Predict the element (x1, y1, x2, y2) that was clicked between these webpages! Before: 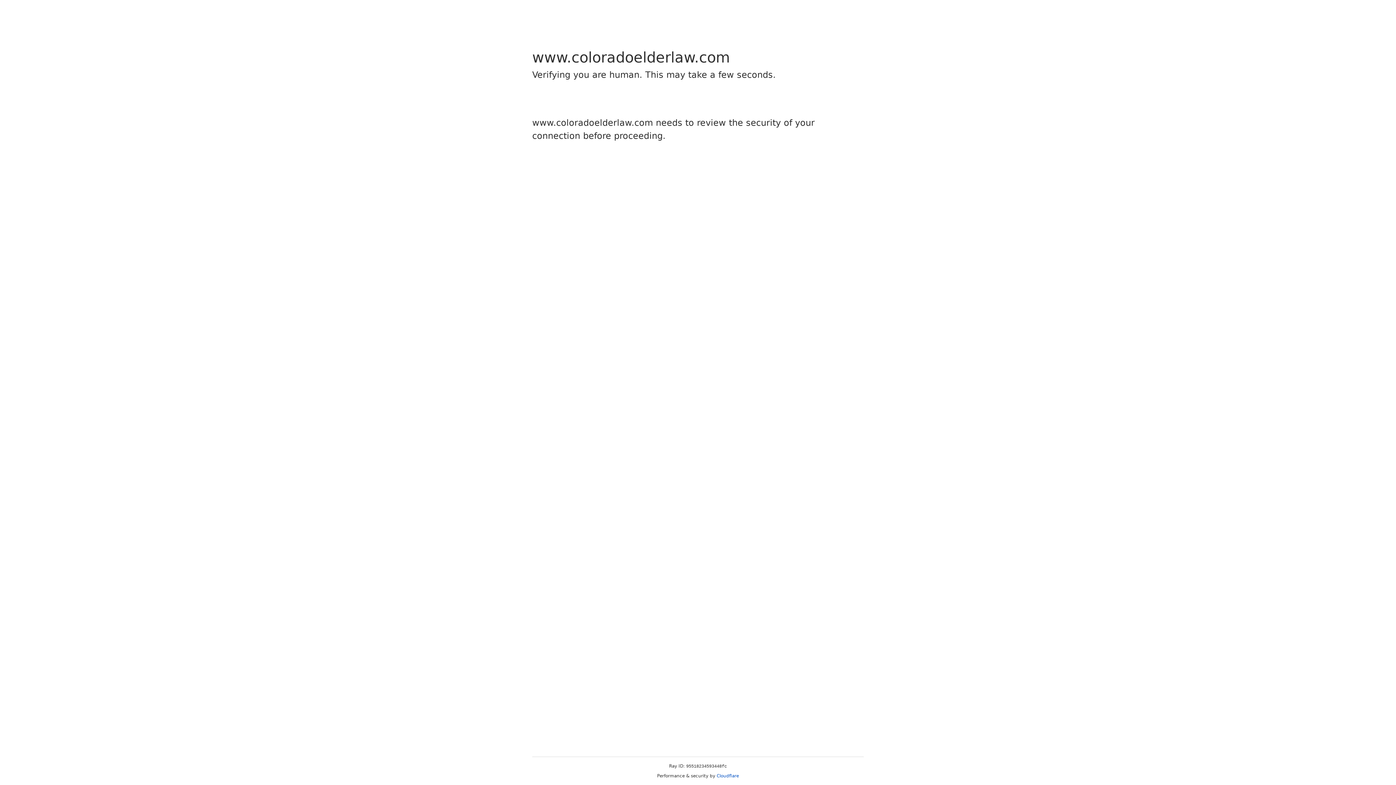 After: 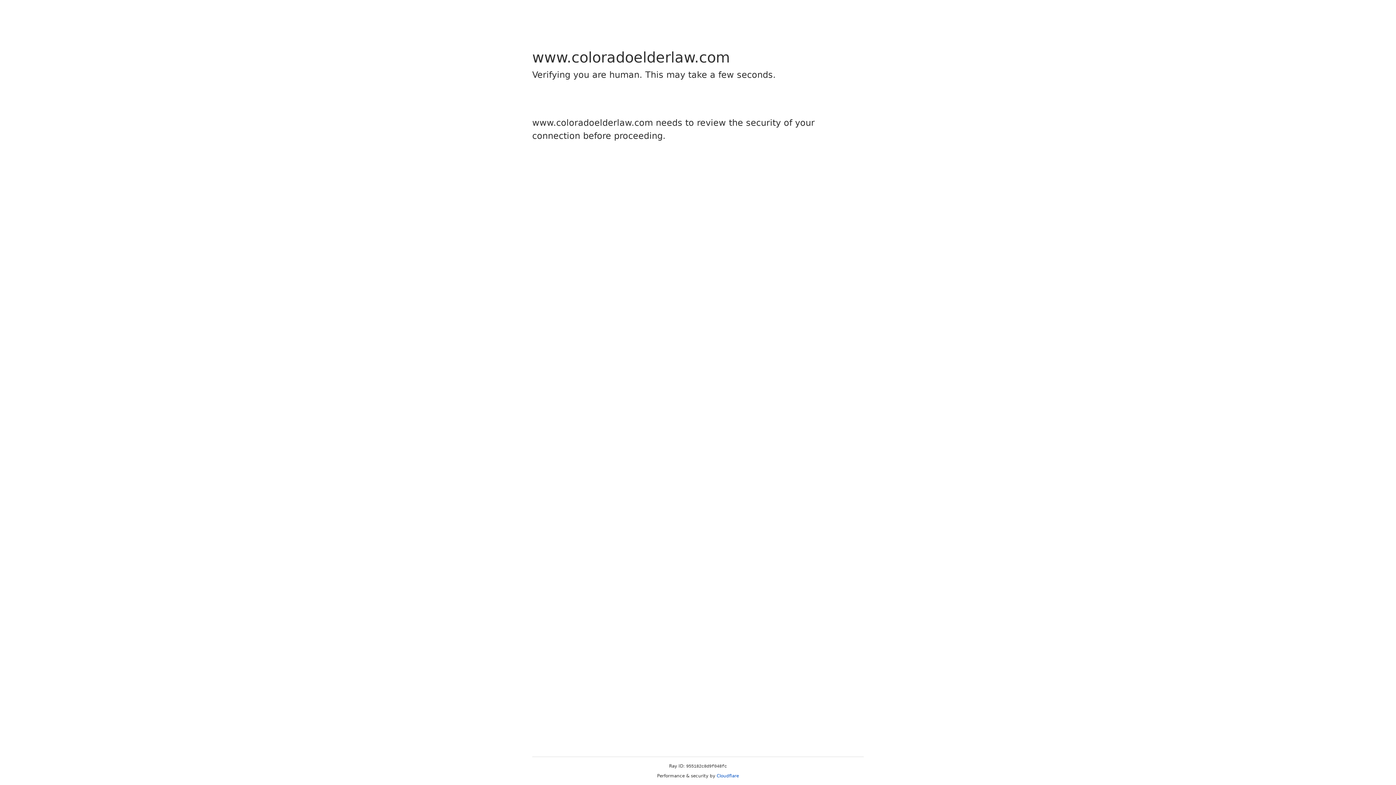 Action: label: Cloudflare bbox: (716, 773, 739, 778)